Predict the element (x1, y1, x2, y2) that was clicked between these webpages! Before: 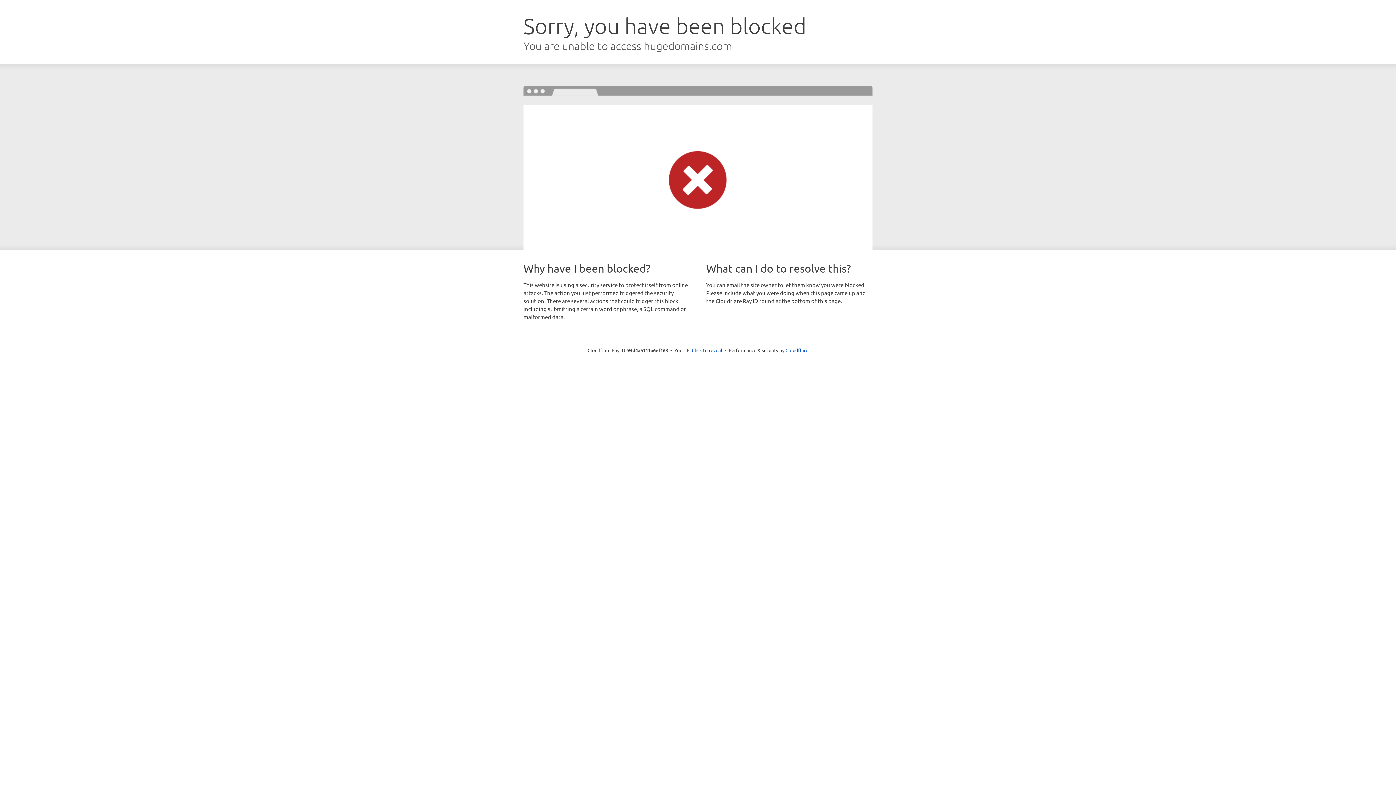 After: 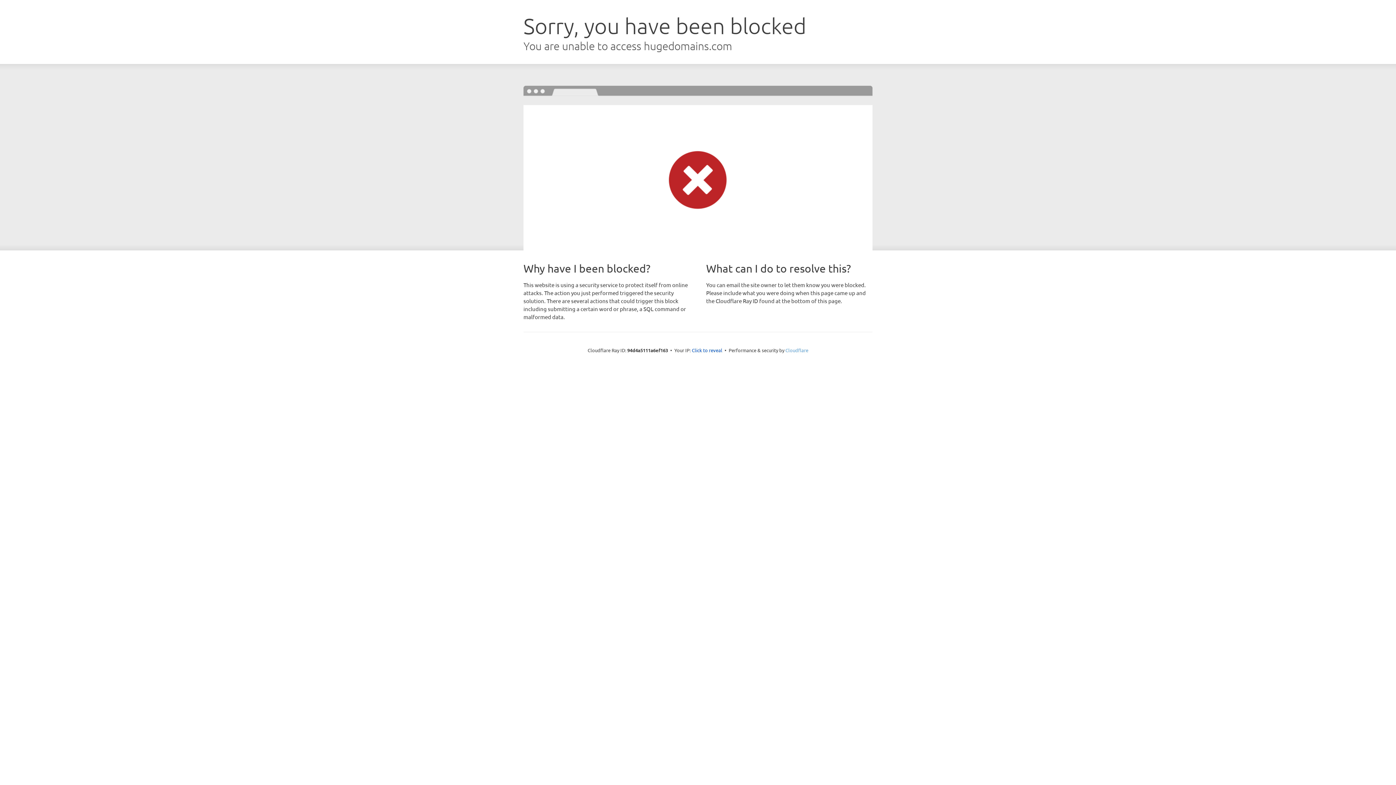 Action: label: Cloudflare bbox: (785, 347, 808, 353)